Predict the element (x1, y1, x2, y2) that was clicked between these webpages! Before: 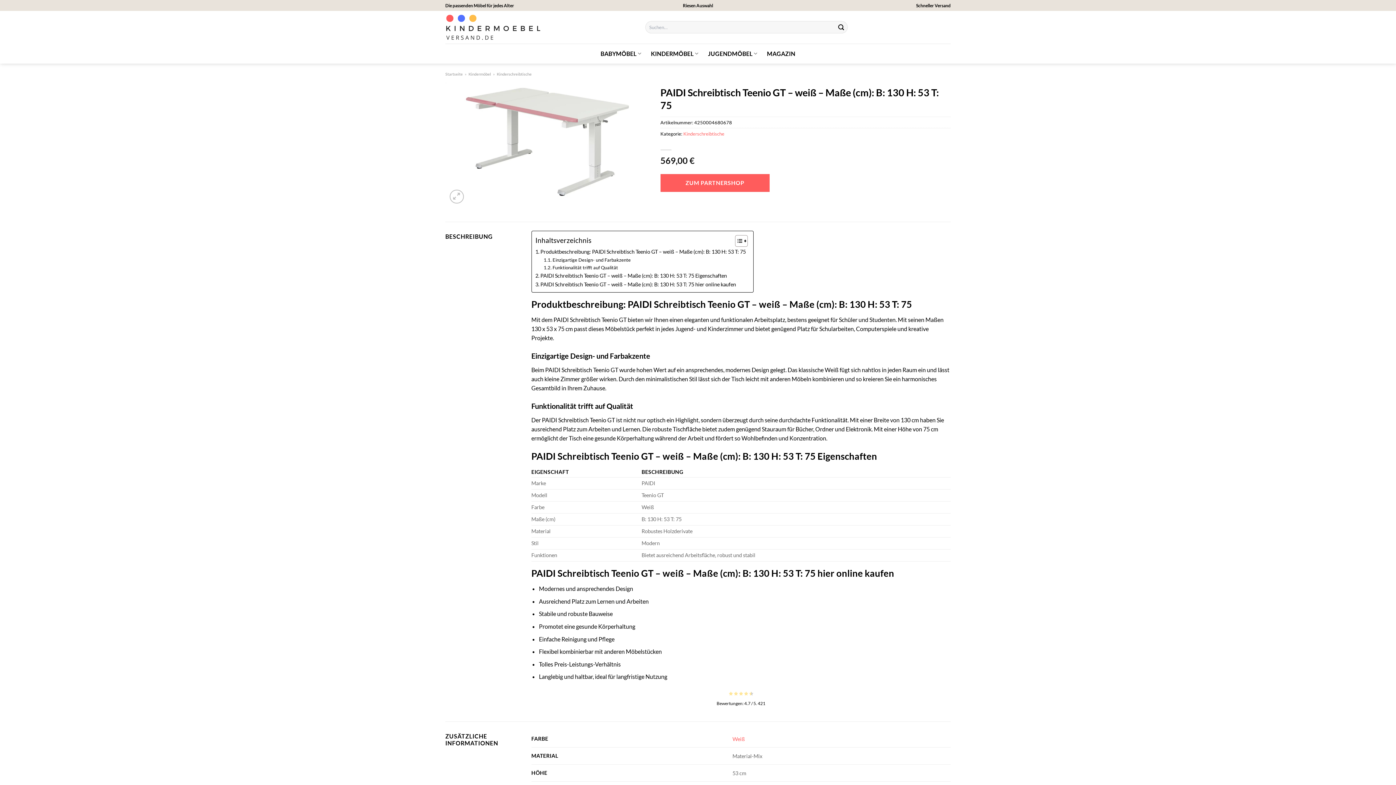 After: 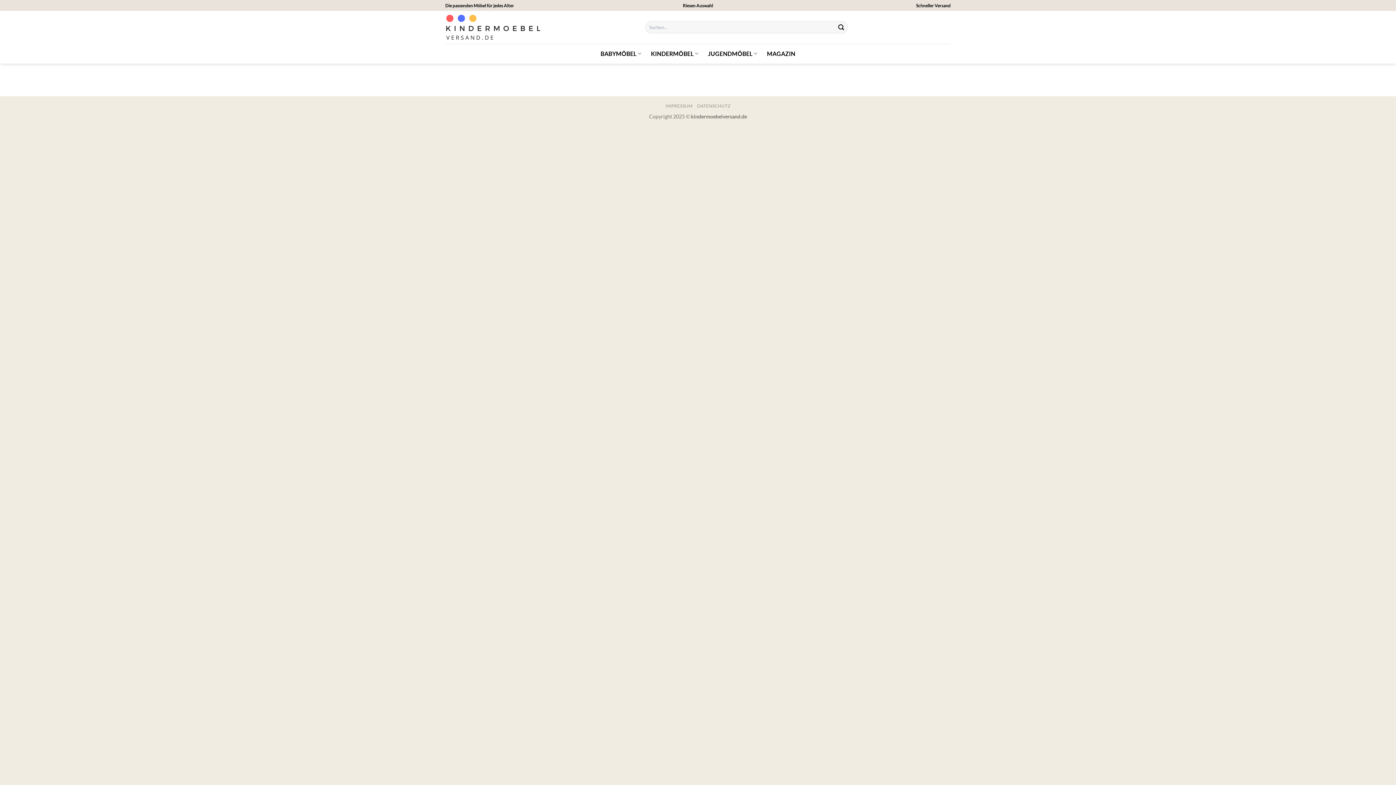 Action: bbox: (835, 21, 847, 33) label: Übermitteln